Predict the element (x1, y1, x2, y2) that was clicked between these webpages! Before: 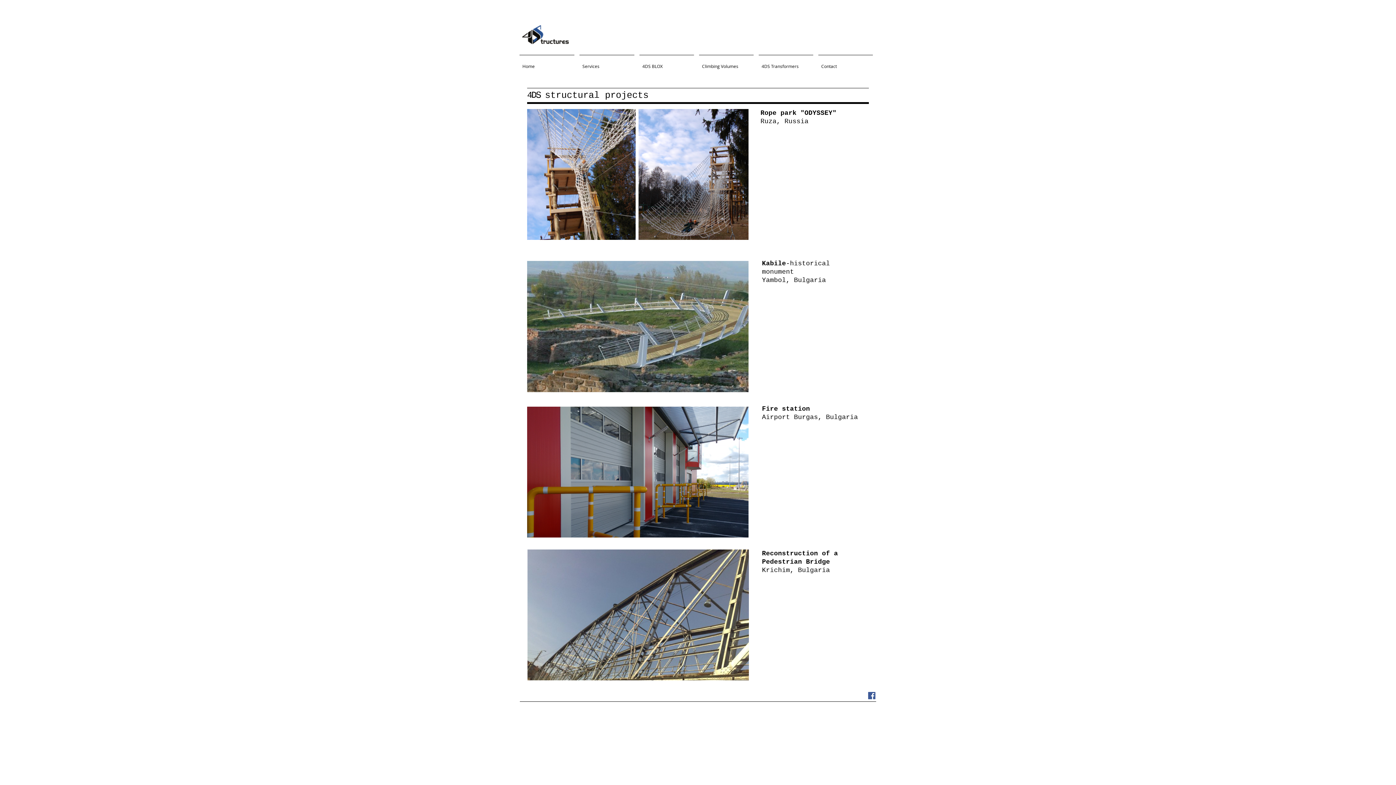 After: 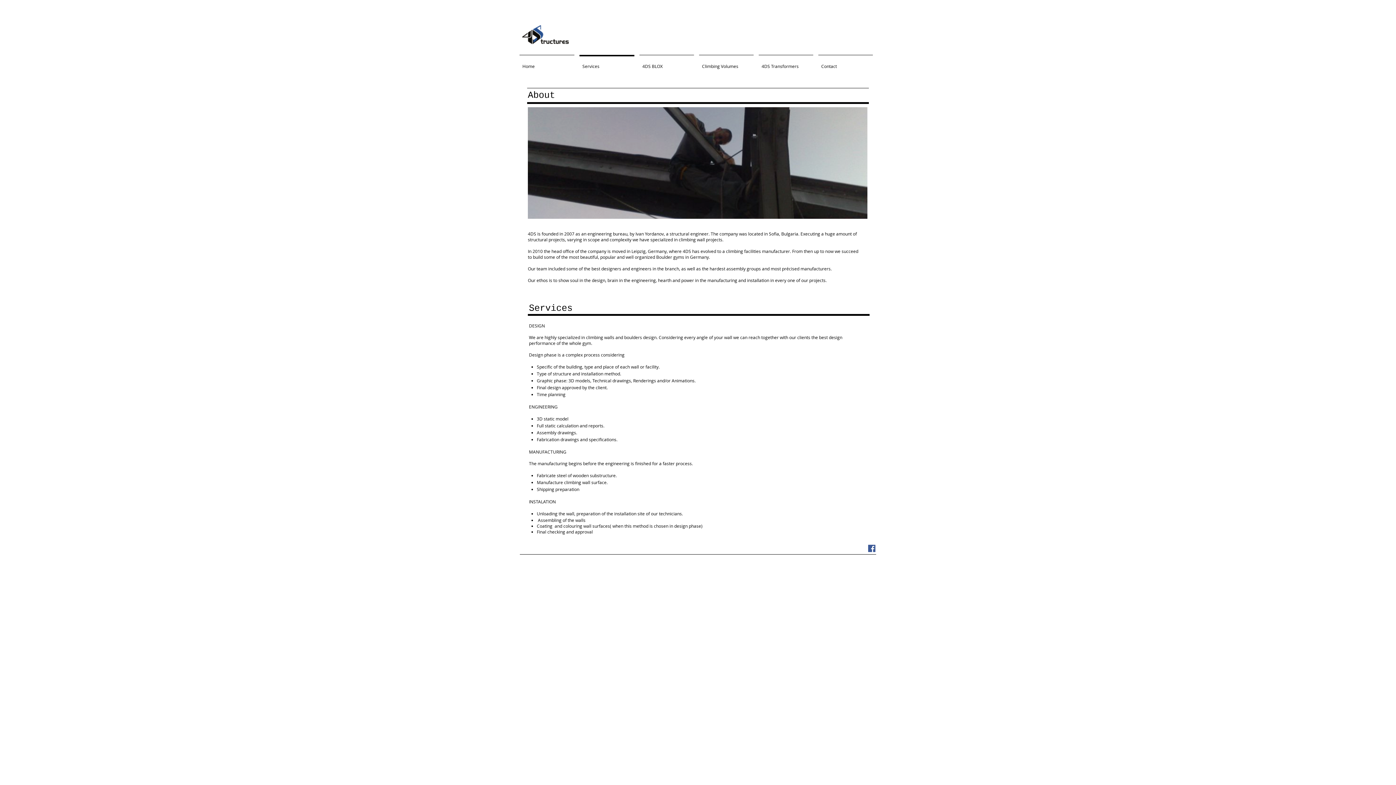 Action: bbox: (577, 54, 637, 70) label: Services